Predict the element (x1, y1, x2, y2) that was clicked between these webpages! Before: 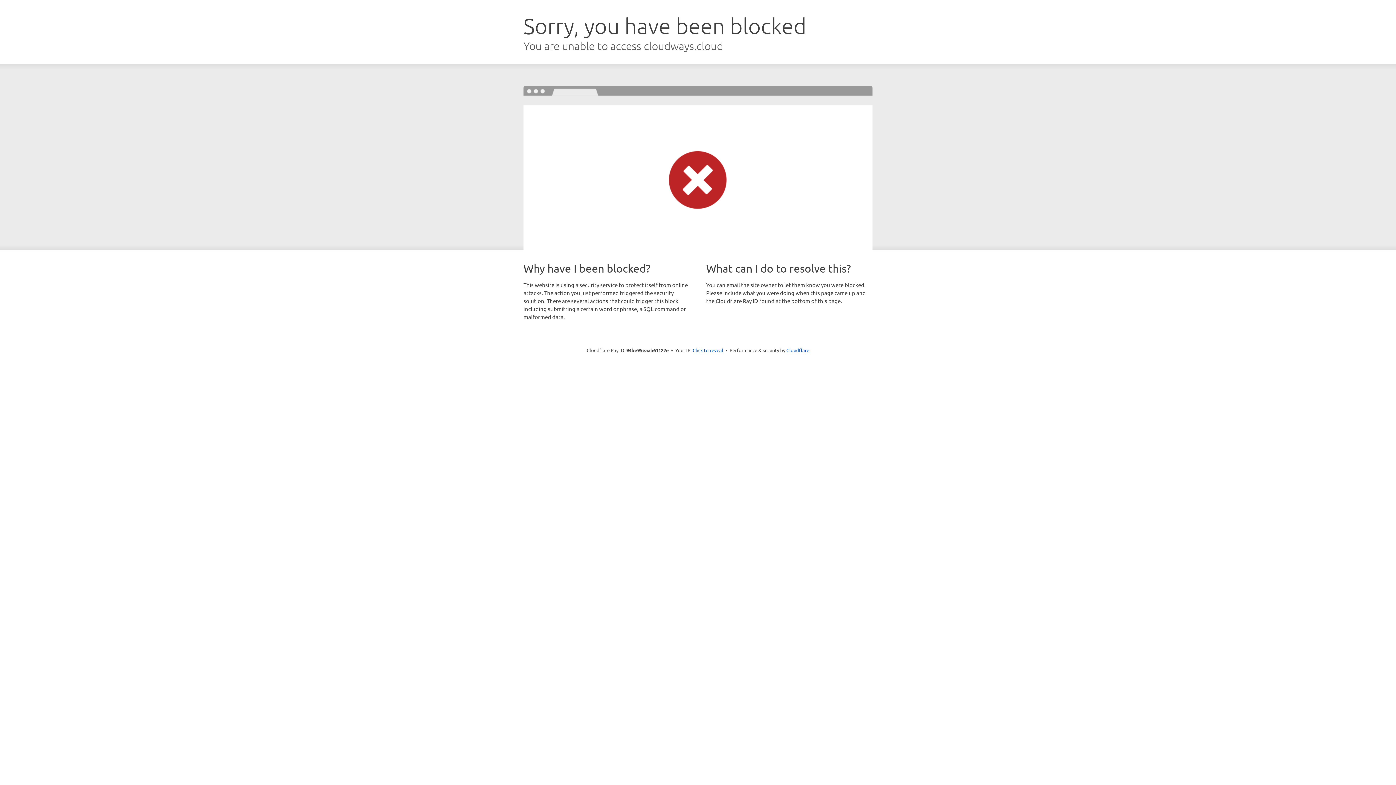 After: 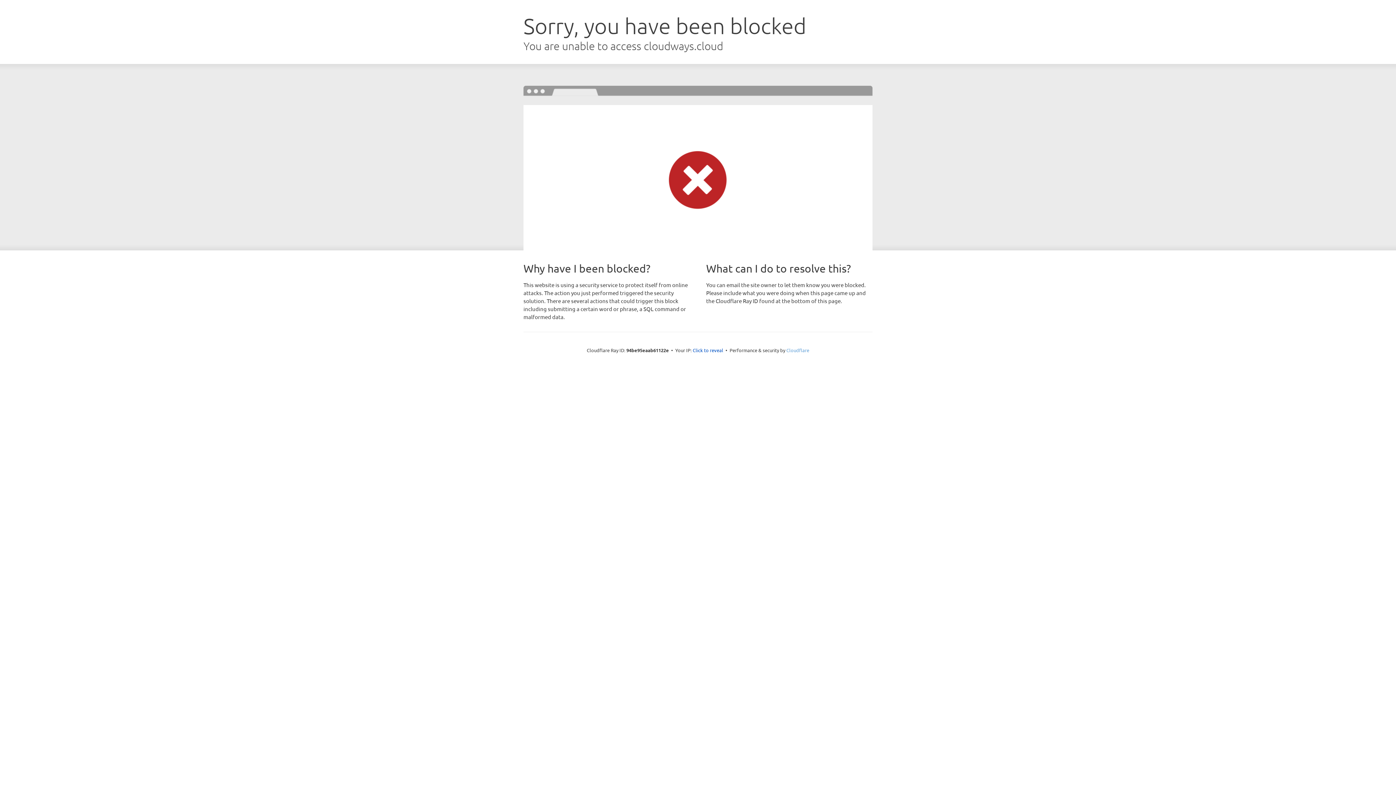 Action: label: Cloudflare bbox: (786, 347, 809, 353)